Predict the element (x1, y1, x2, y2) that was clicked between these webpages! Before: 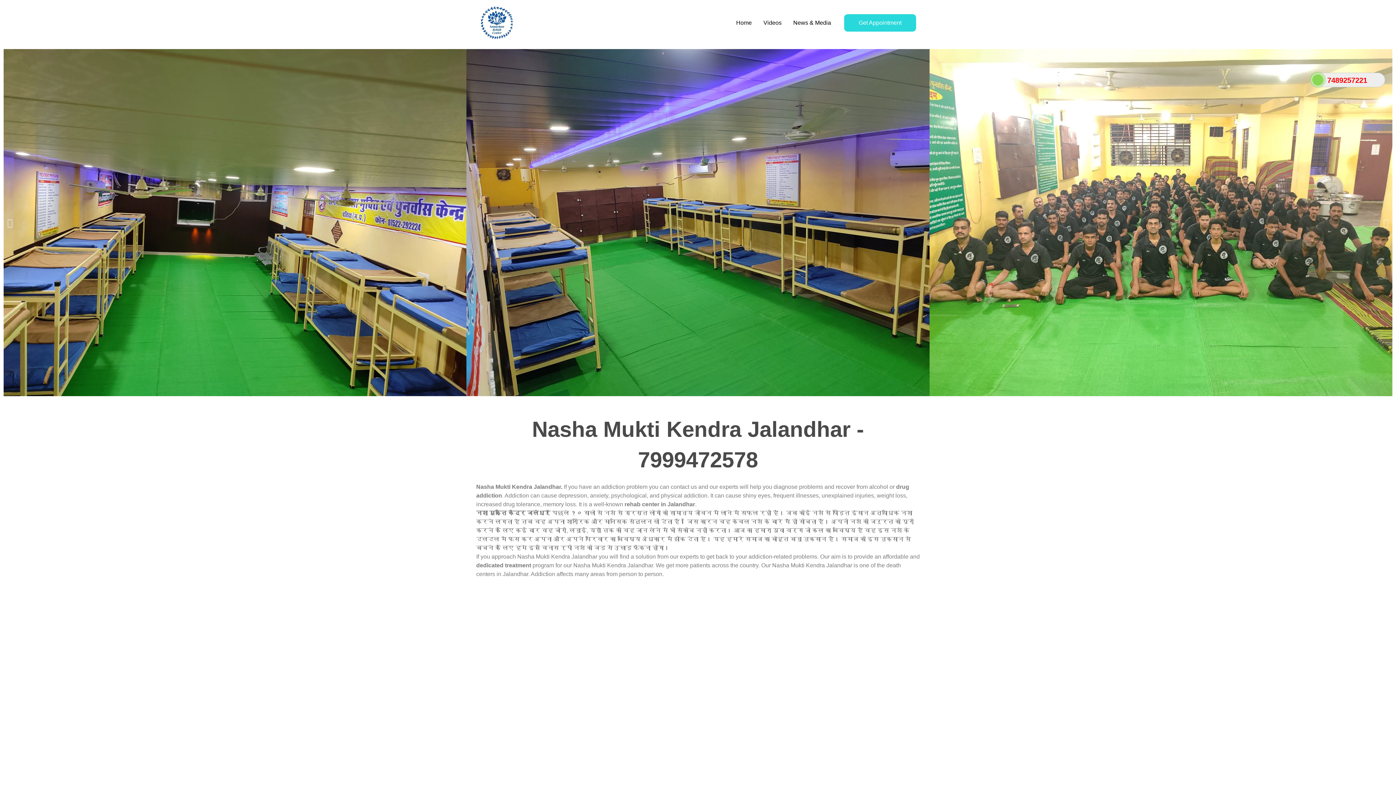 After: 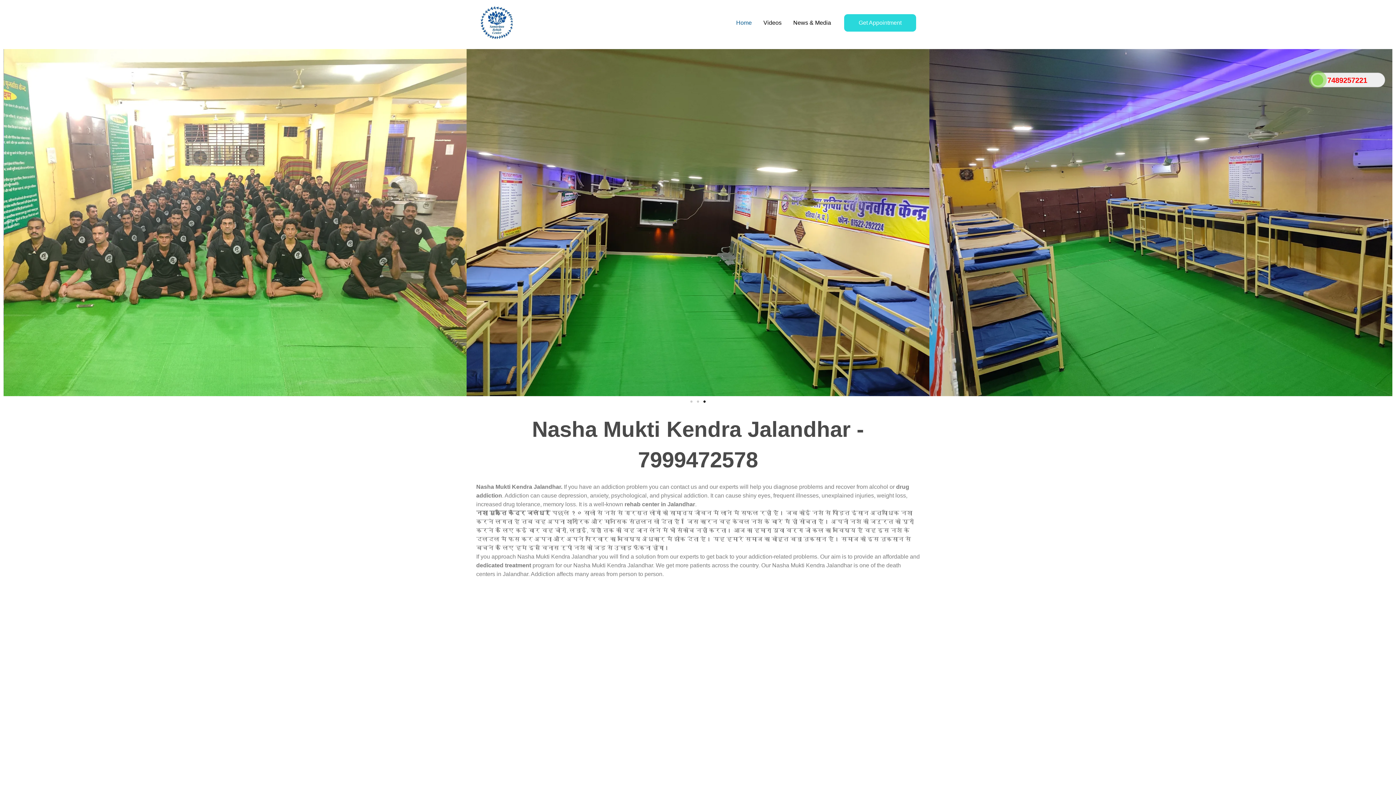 Action: bbox: (730, 10, 757, 35) label: Home